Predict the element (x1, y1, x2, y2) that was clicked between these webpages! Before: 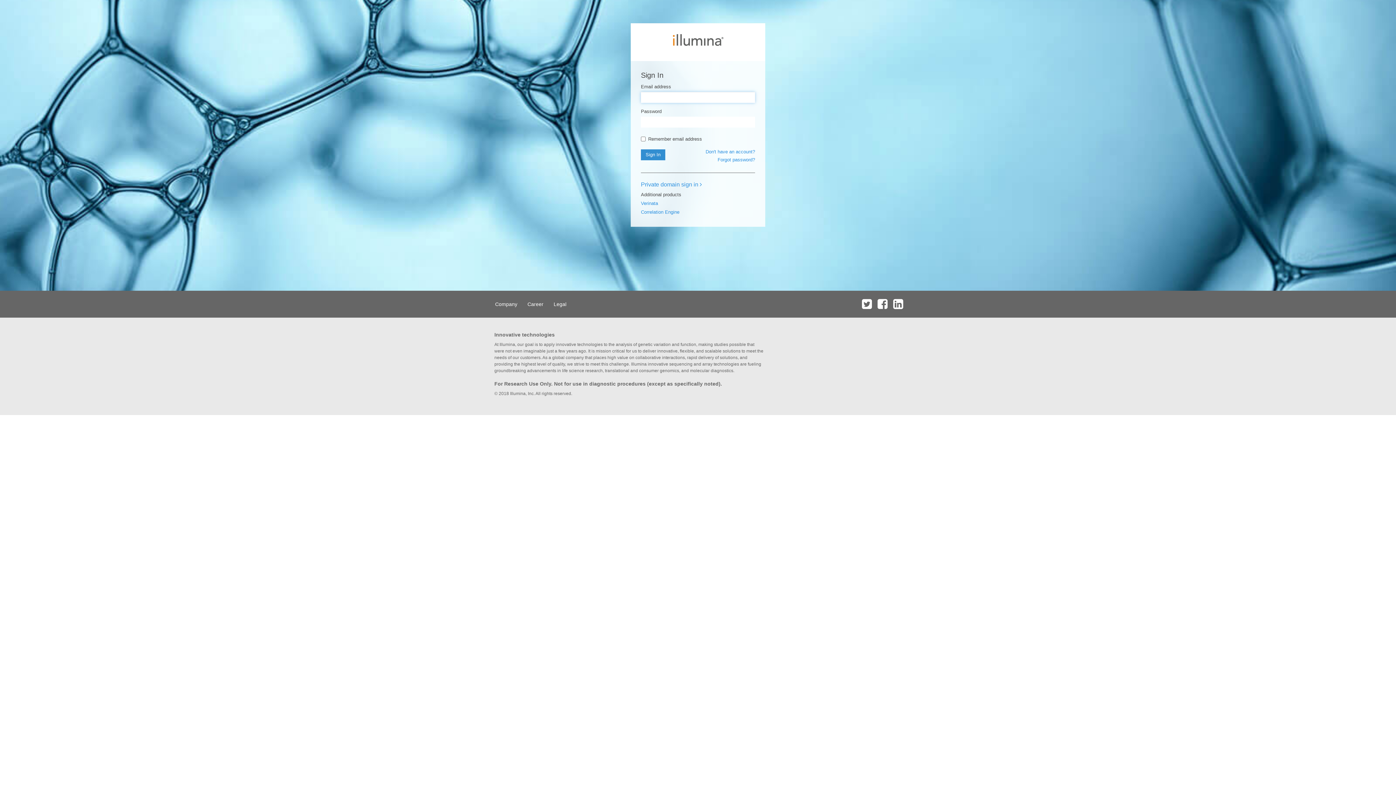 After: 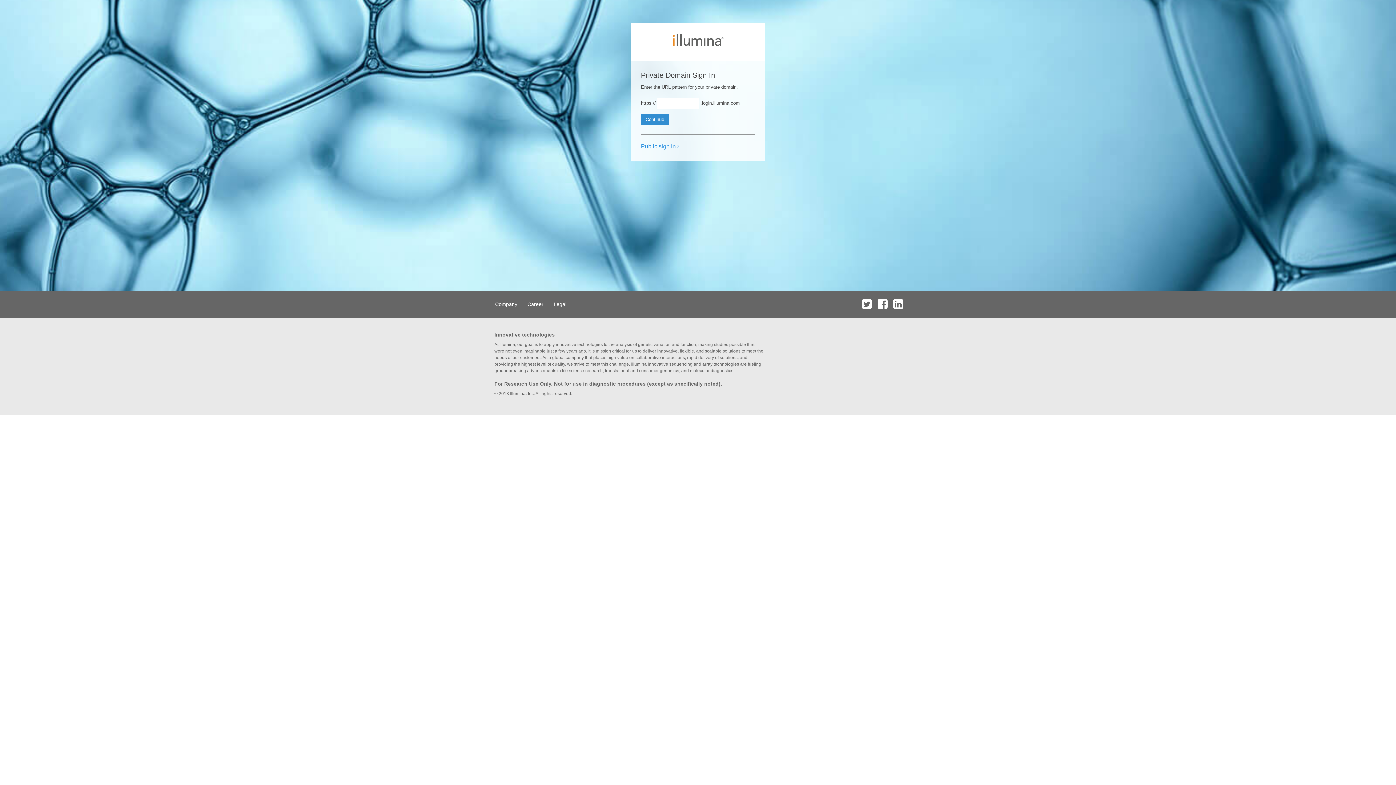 Action: label: Private domain sign in  bbox: (641, 181, 702, 187)